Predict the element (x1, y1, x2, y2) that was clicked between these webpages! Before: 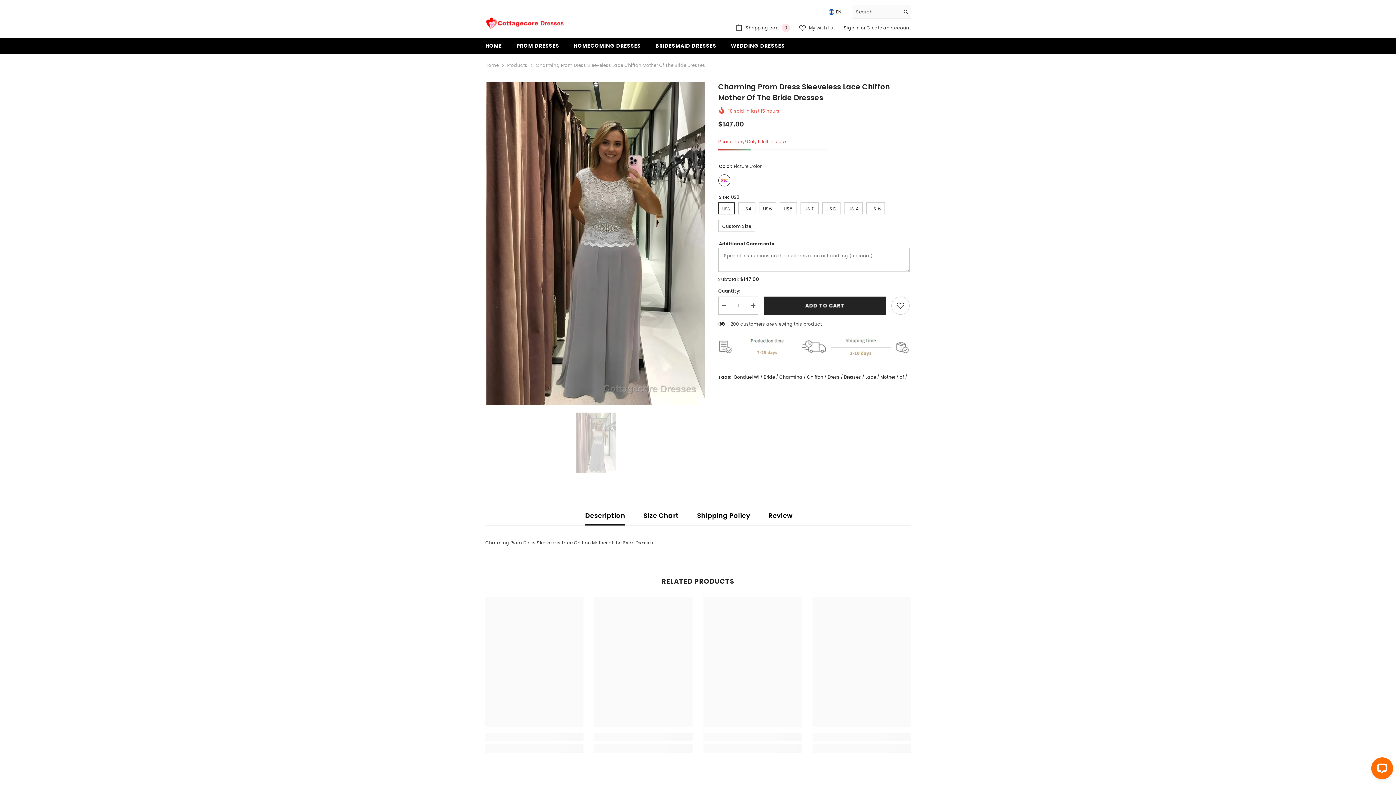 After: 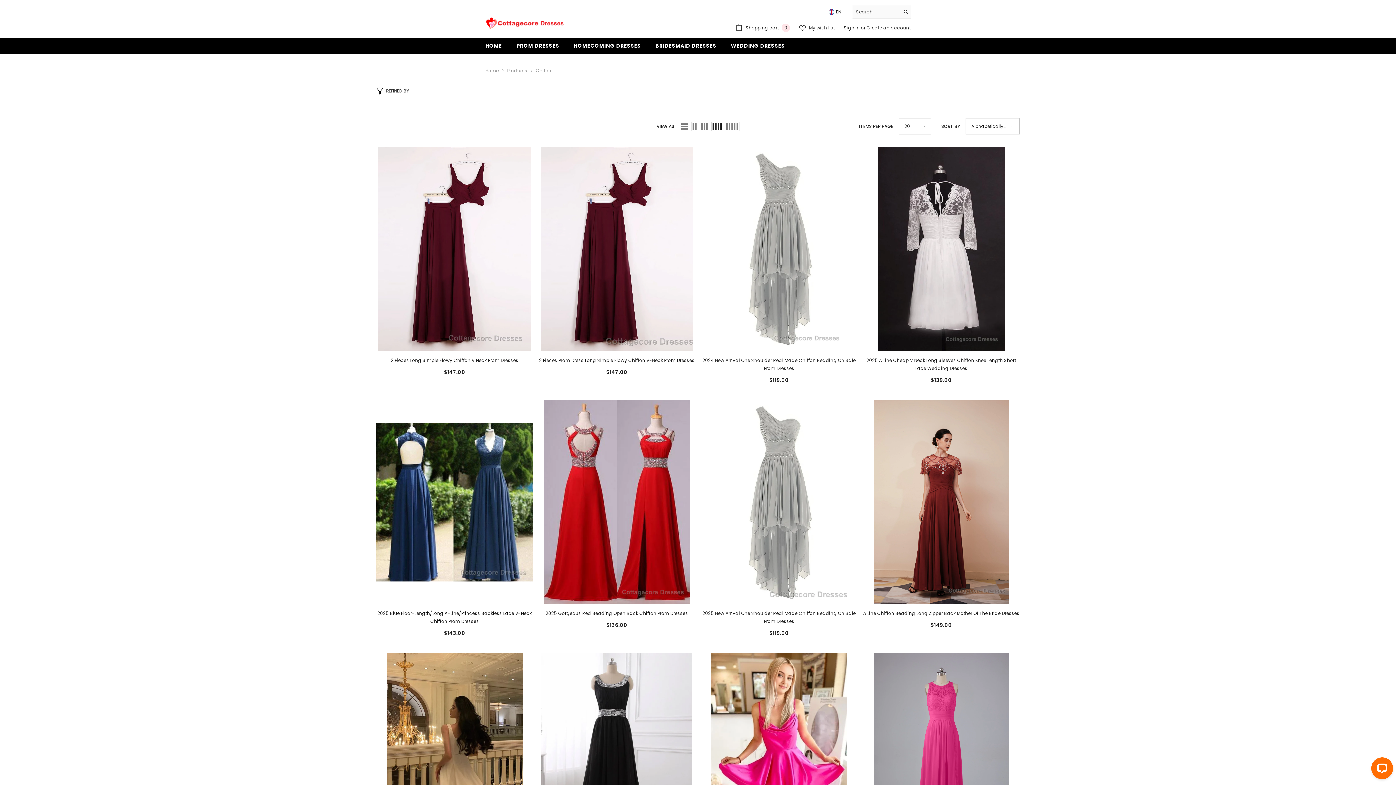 Action: bbox: (807, 374, 824, 380) label: Chiffon 